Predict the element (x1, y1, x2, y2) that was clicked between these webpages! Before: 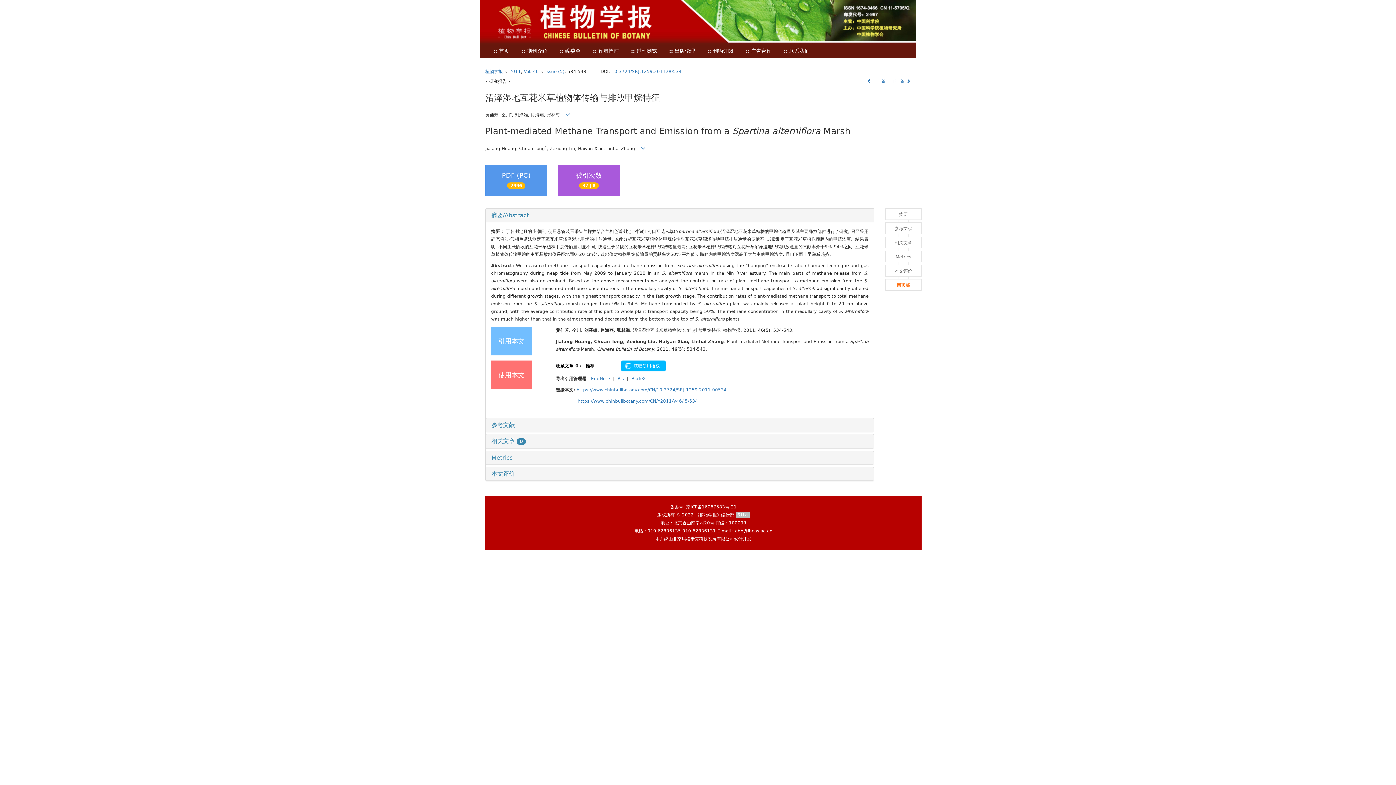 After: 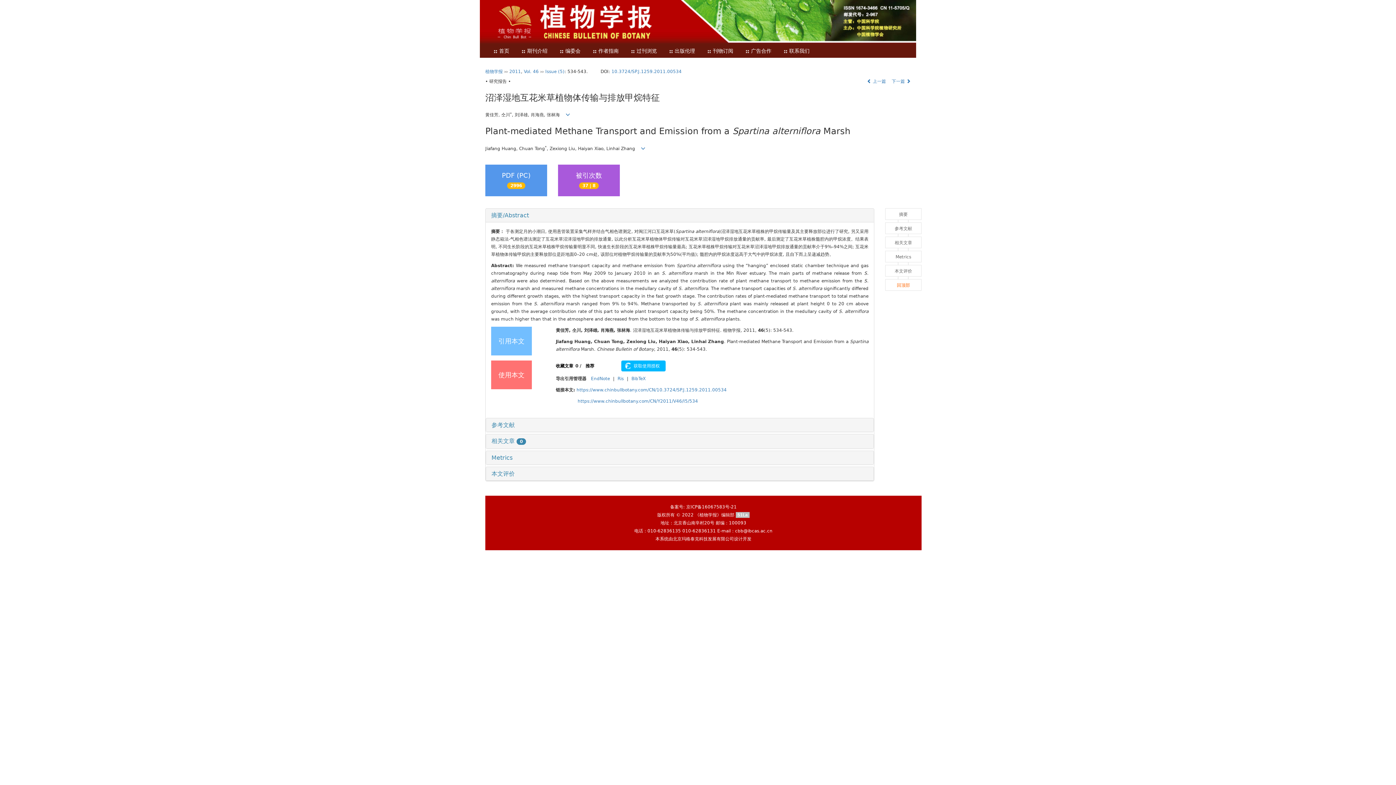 Action: label: 被引次数
37 | 8 bbox: (558, 164, 620, 196)